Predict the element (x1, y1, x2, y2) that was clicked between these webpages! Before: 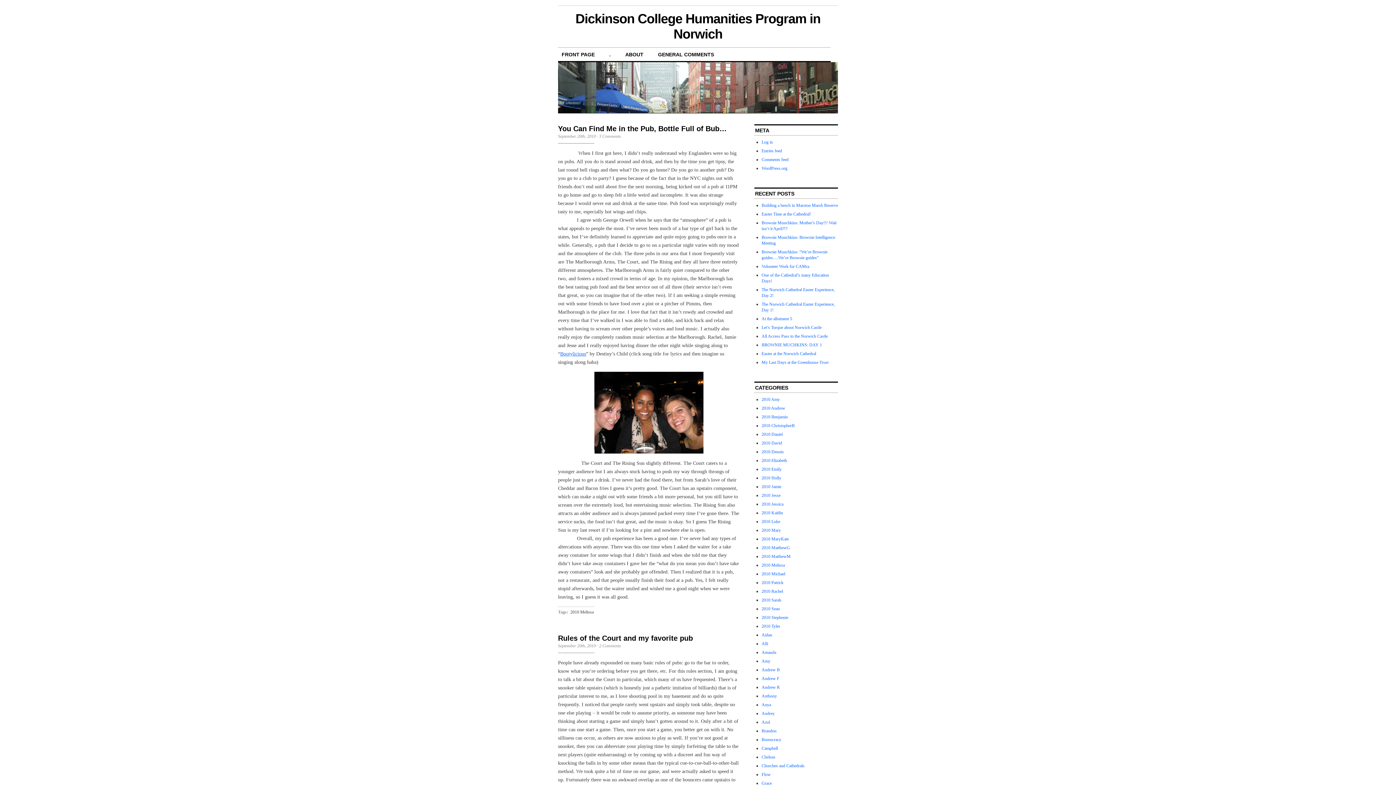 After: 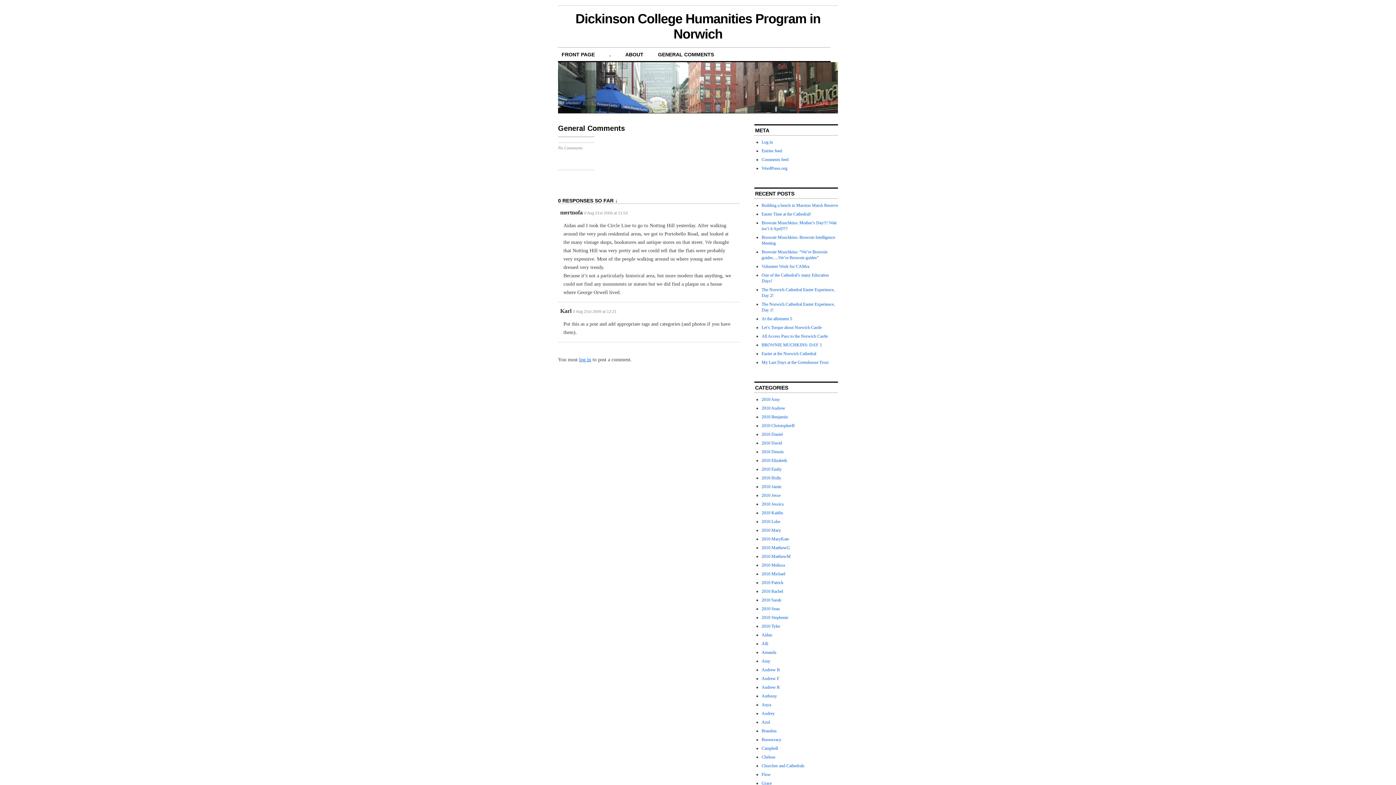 Action: label: GENERAL COMMENTS bbox: (658, 51, 714, 57)